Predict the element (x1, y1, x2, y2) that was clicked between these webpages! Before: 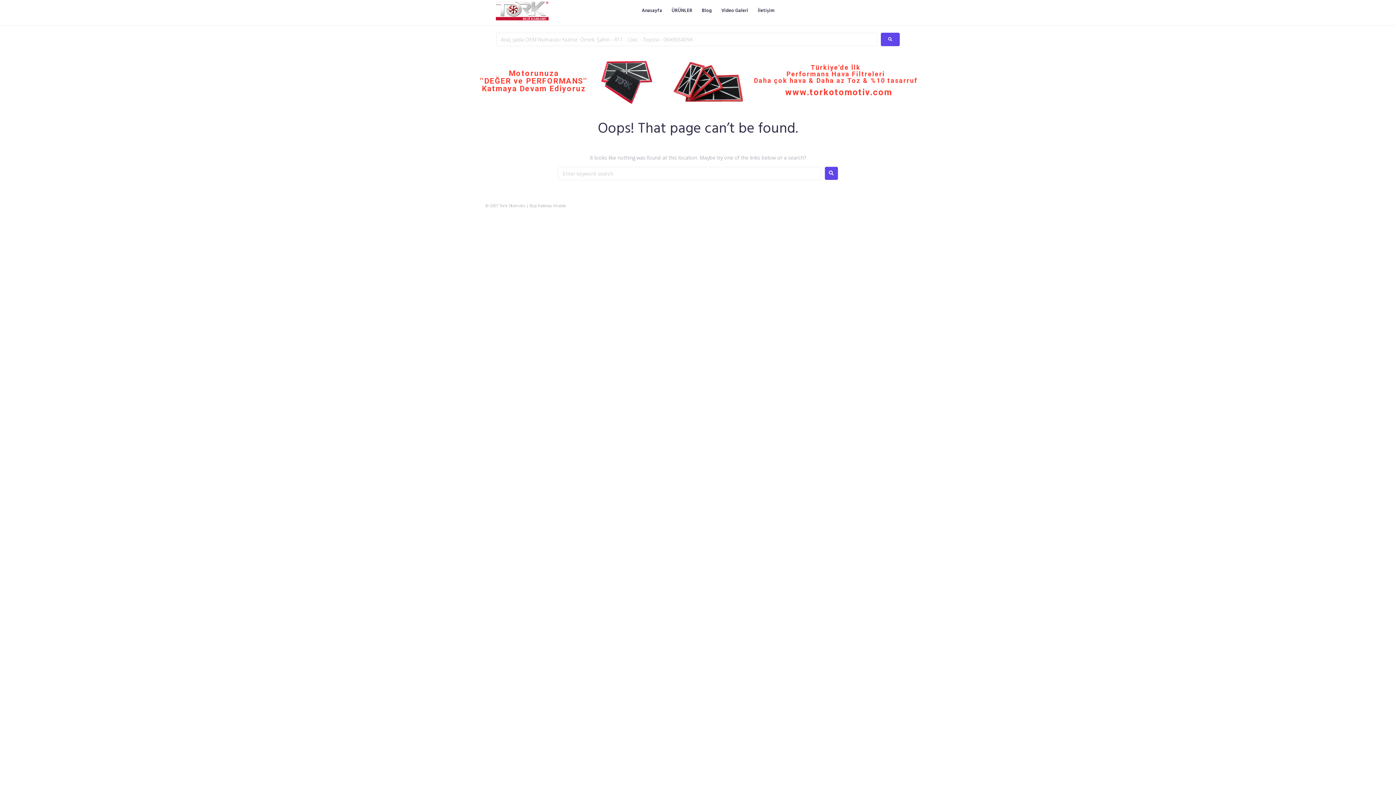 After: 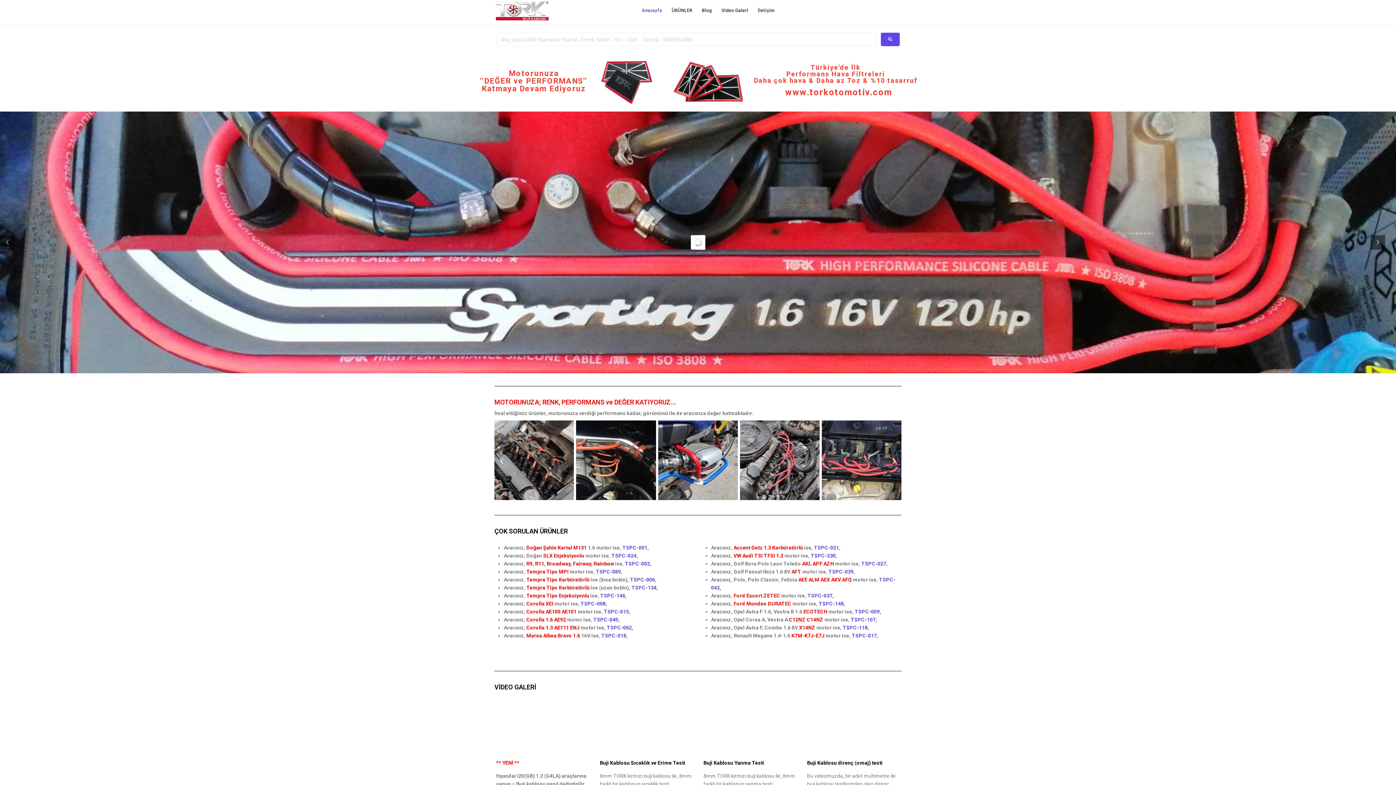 Action: bbox: (641, 6, 662, 14) label: Anasayfa